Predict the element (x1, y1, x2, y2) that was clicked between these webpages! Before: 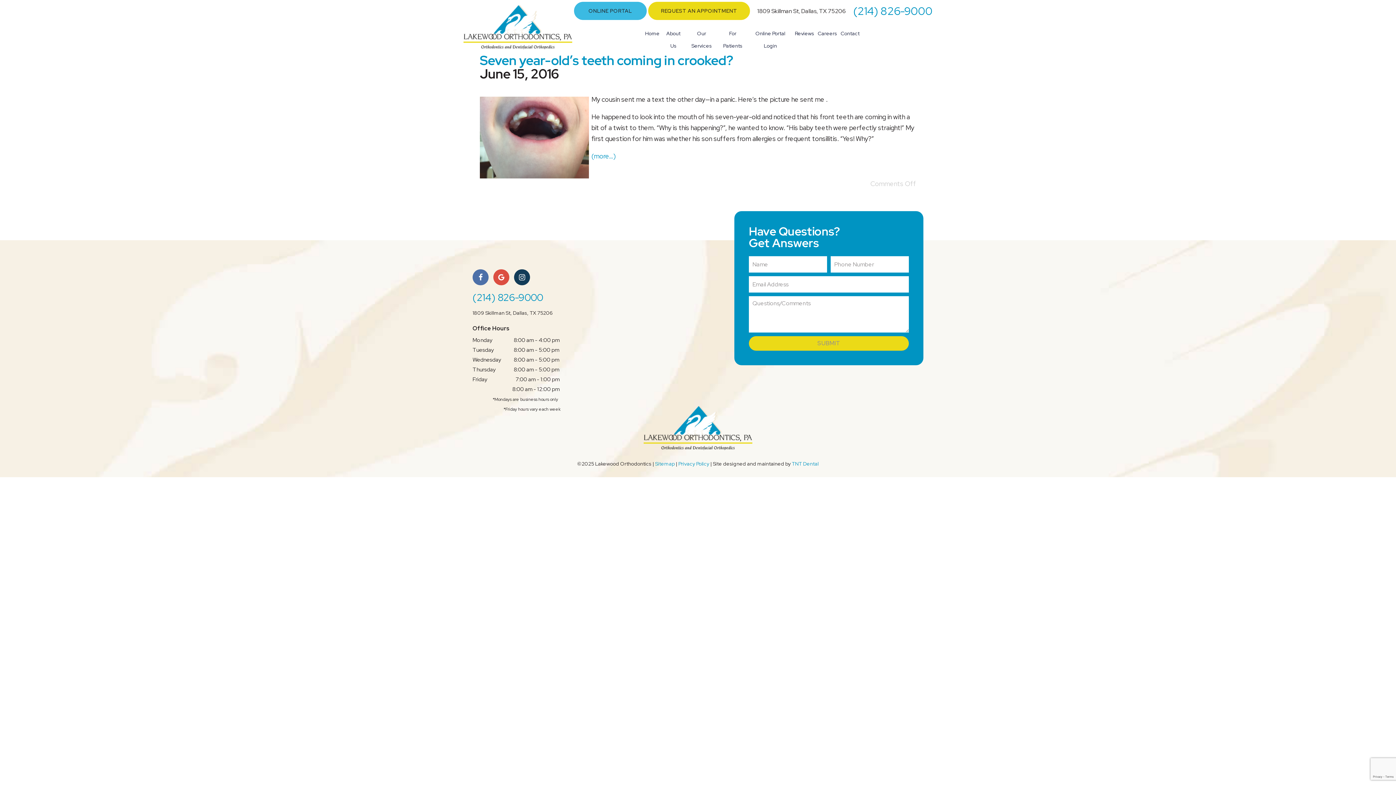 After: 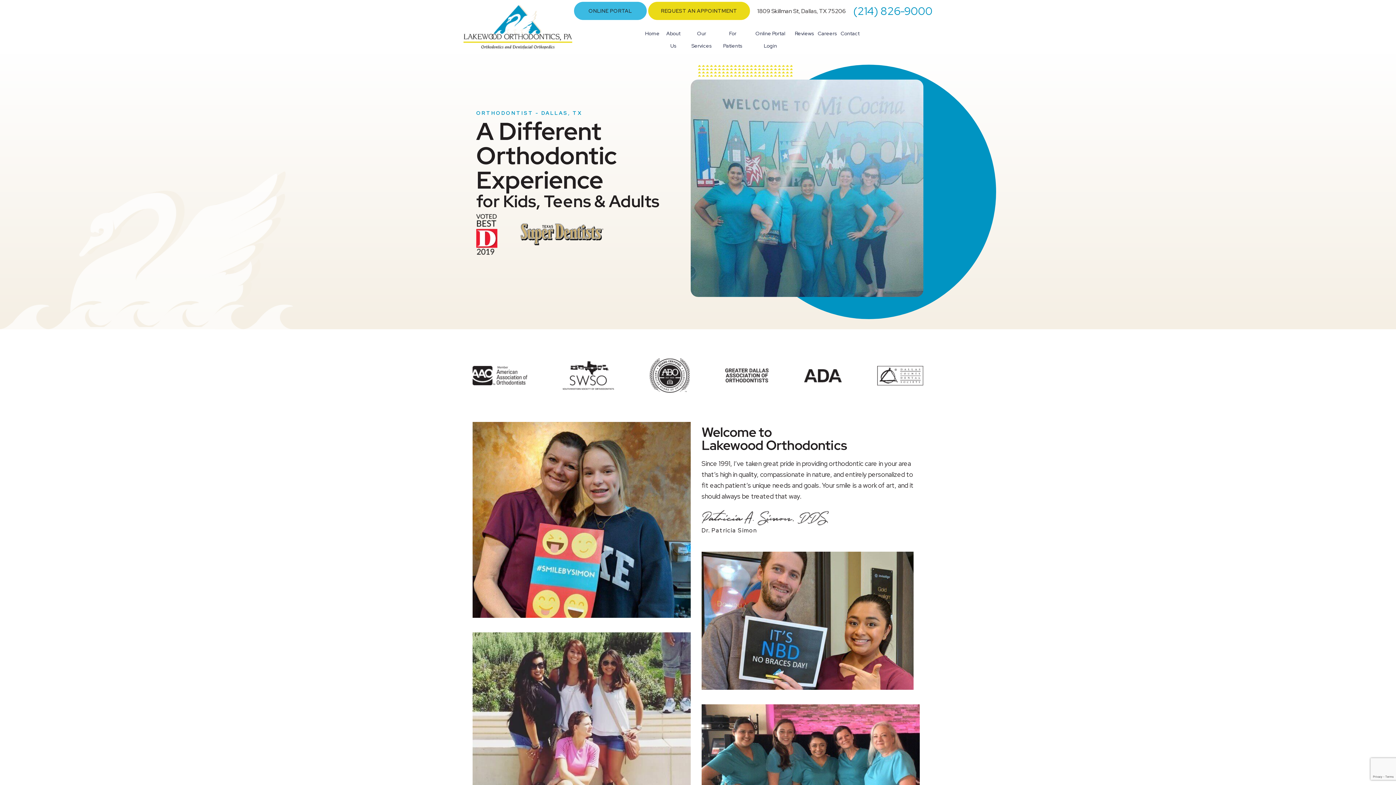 Action: bbox: (643, 405, 752, 450)